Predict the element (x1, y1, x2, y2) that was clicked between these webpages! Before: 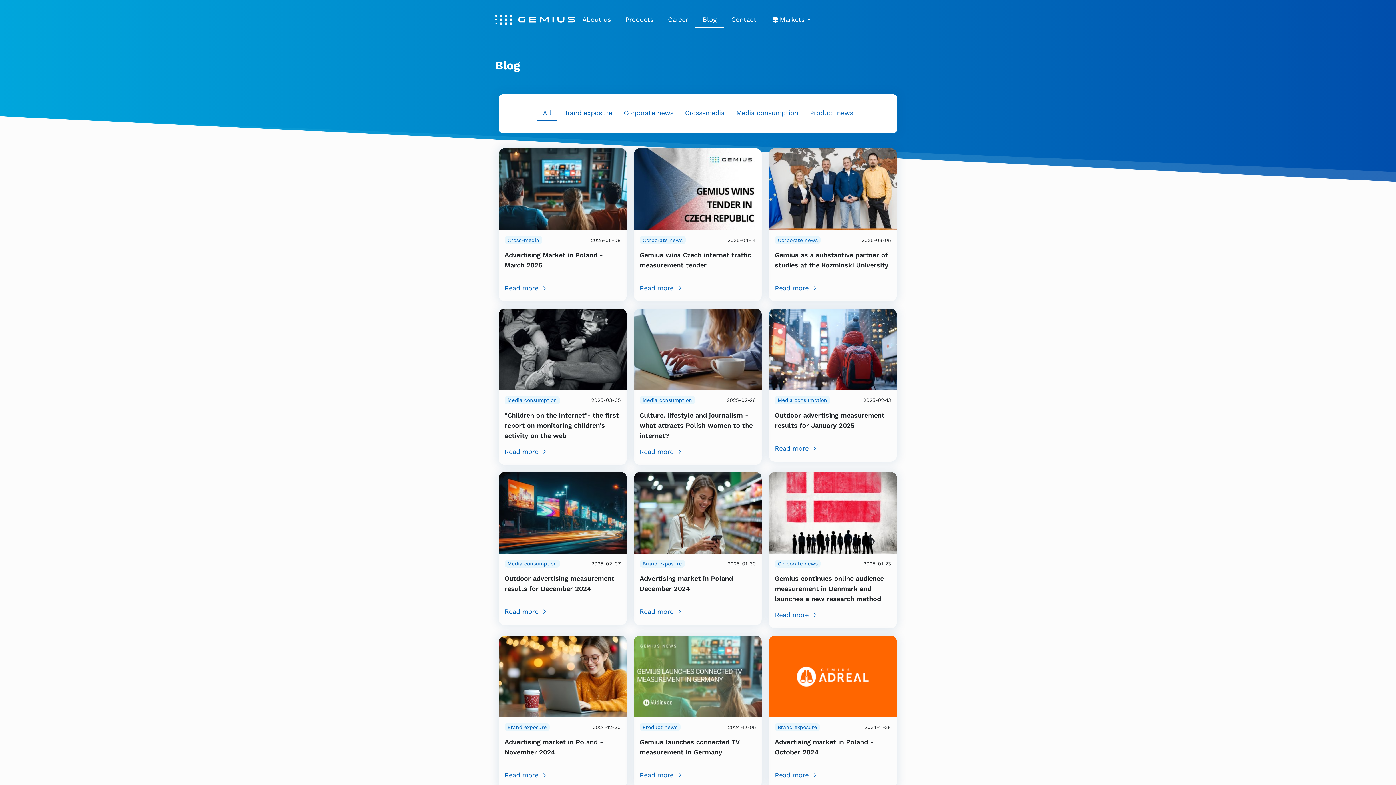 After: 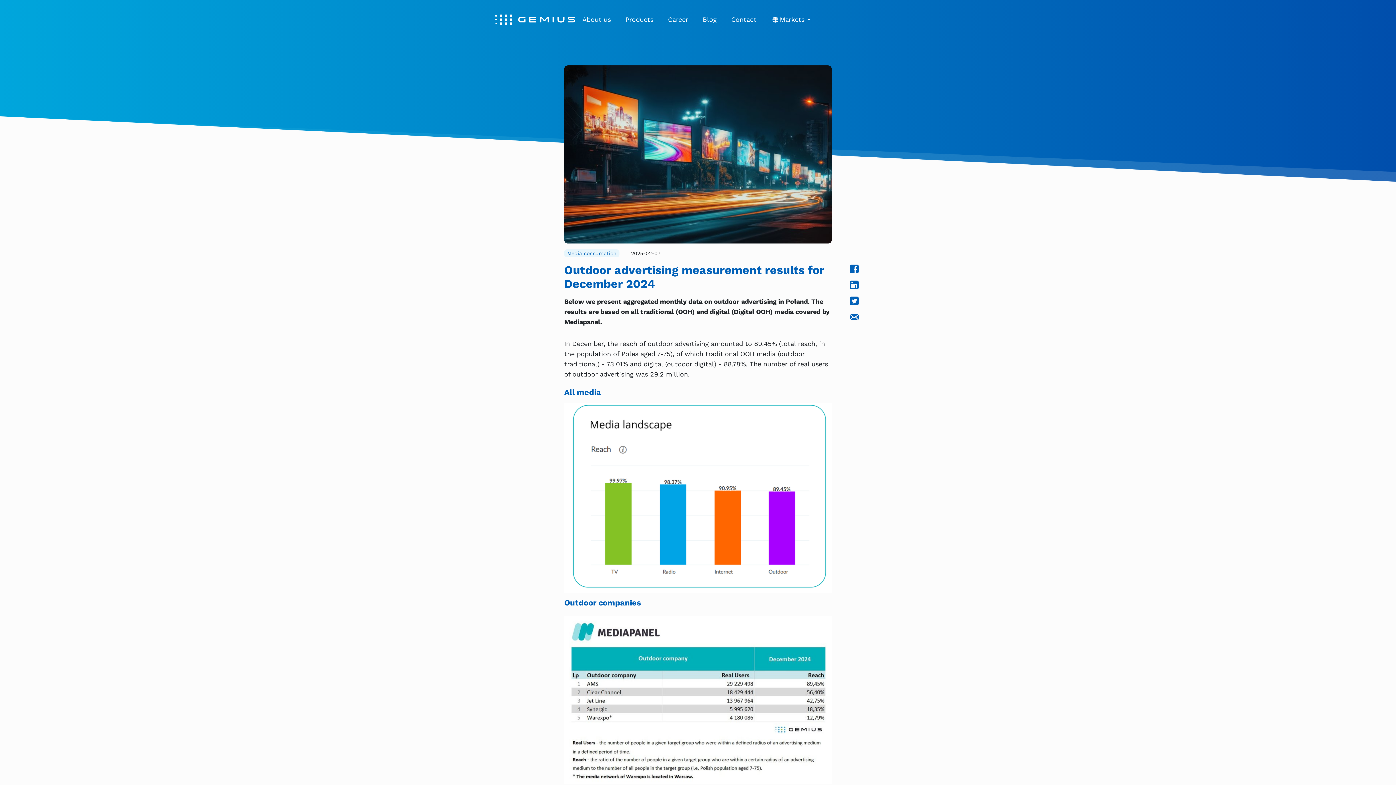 Action: bbox: (498, 508, 626, 516)